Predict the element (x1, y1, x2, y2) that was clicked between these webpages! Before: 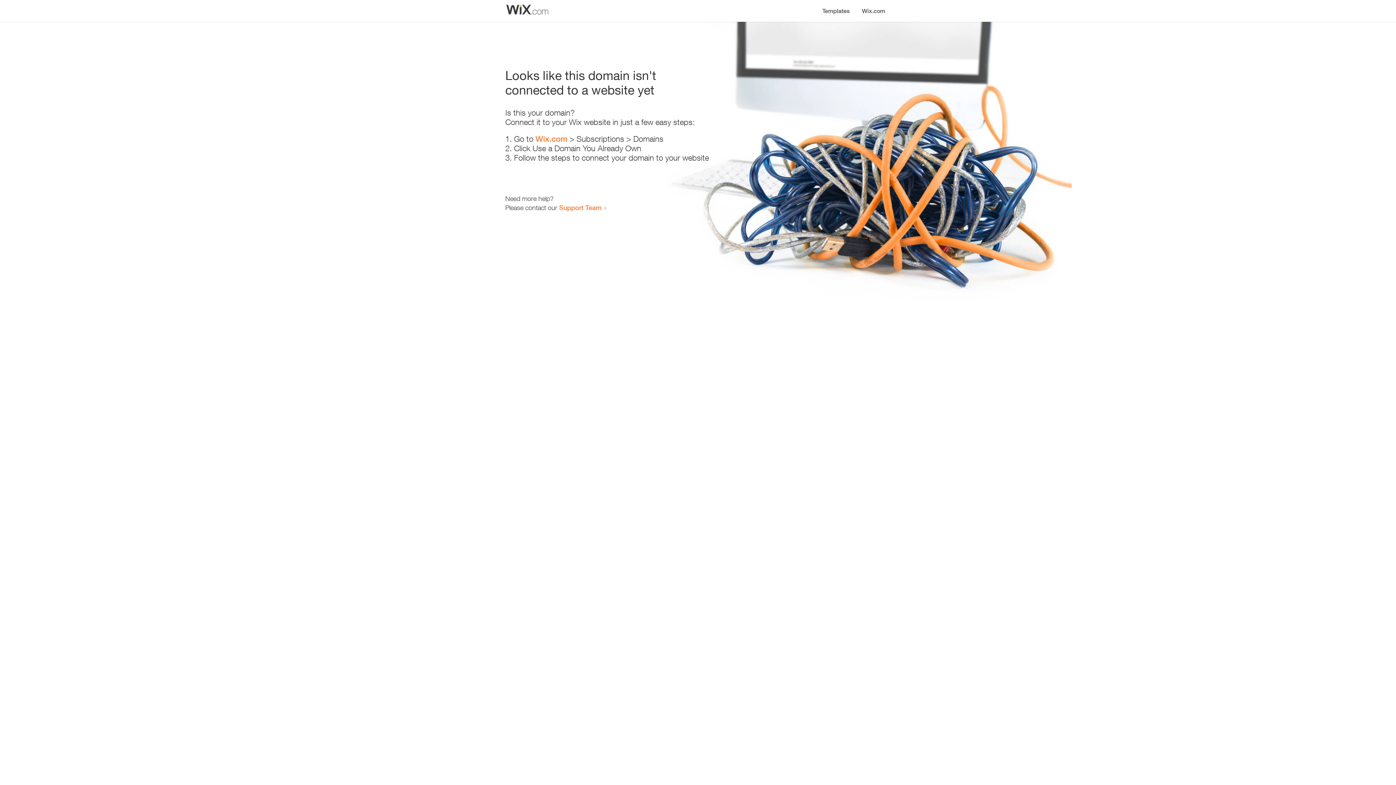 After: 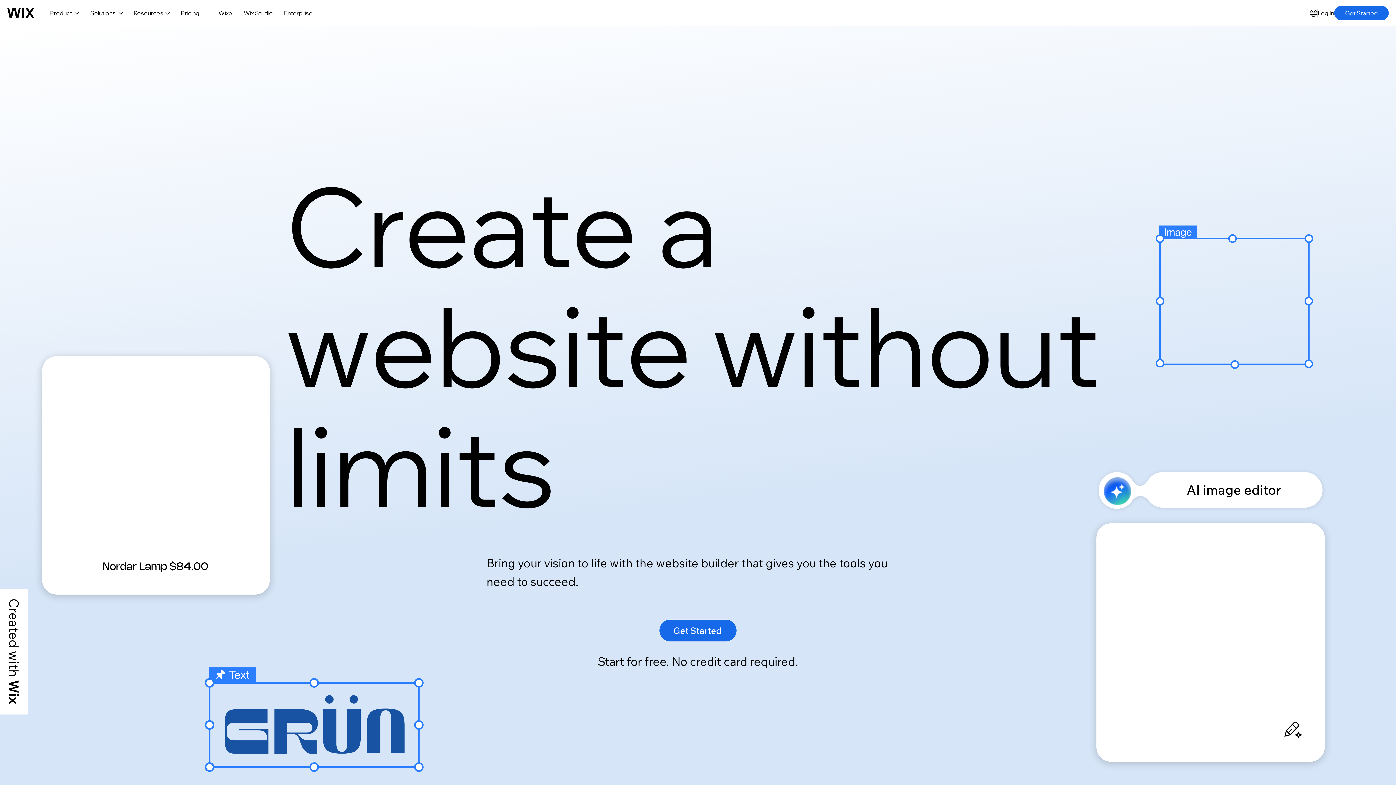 Action: bbox: (535, 134, 567, 143) label: Wix.com